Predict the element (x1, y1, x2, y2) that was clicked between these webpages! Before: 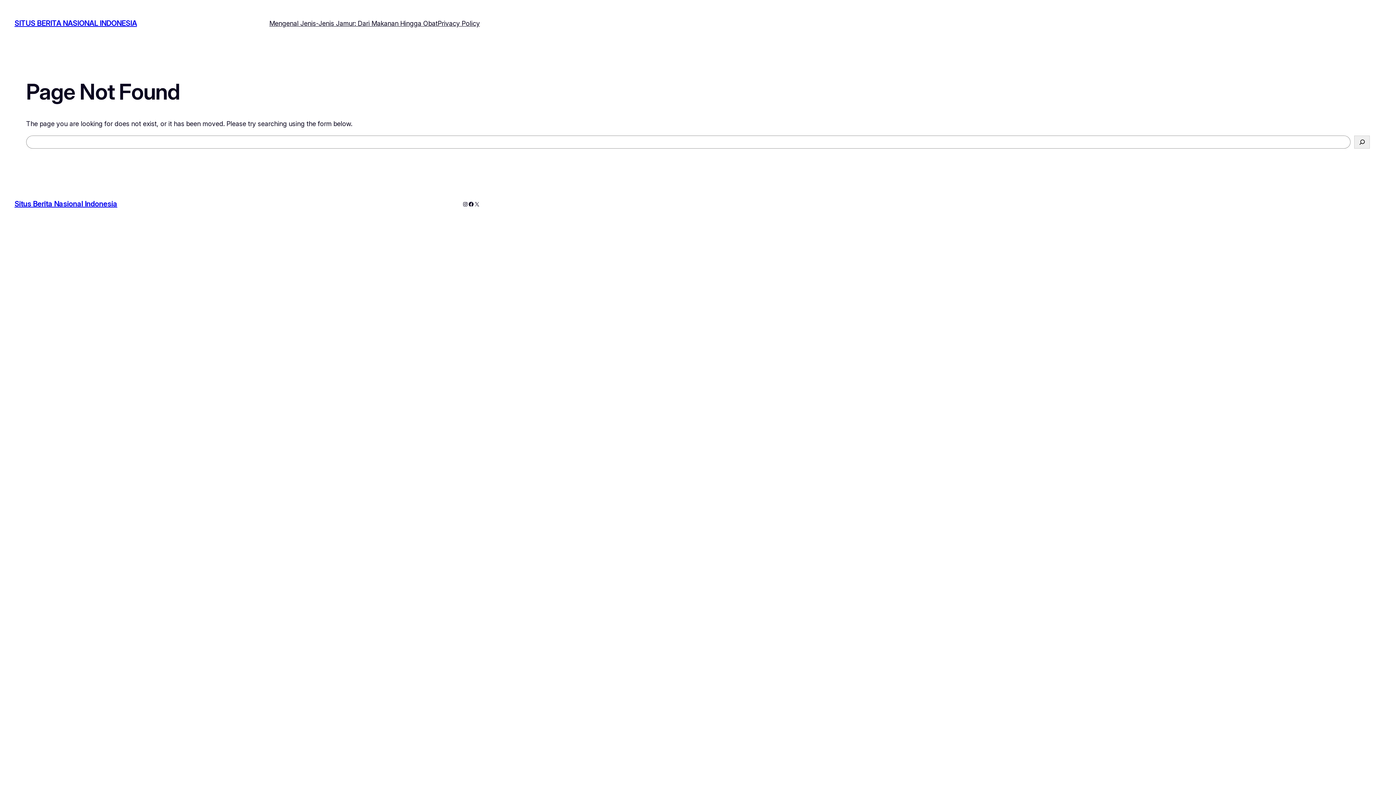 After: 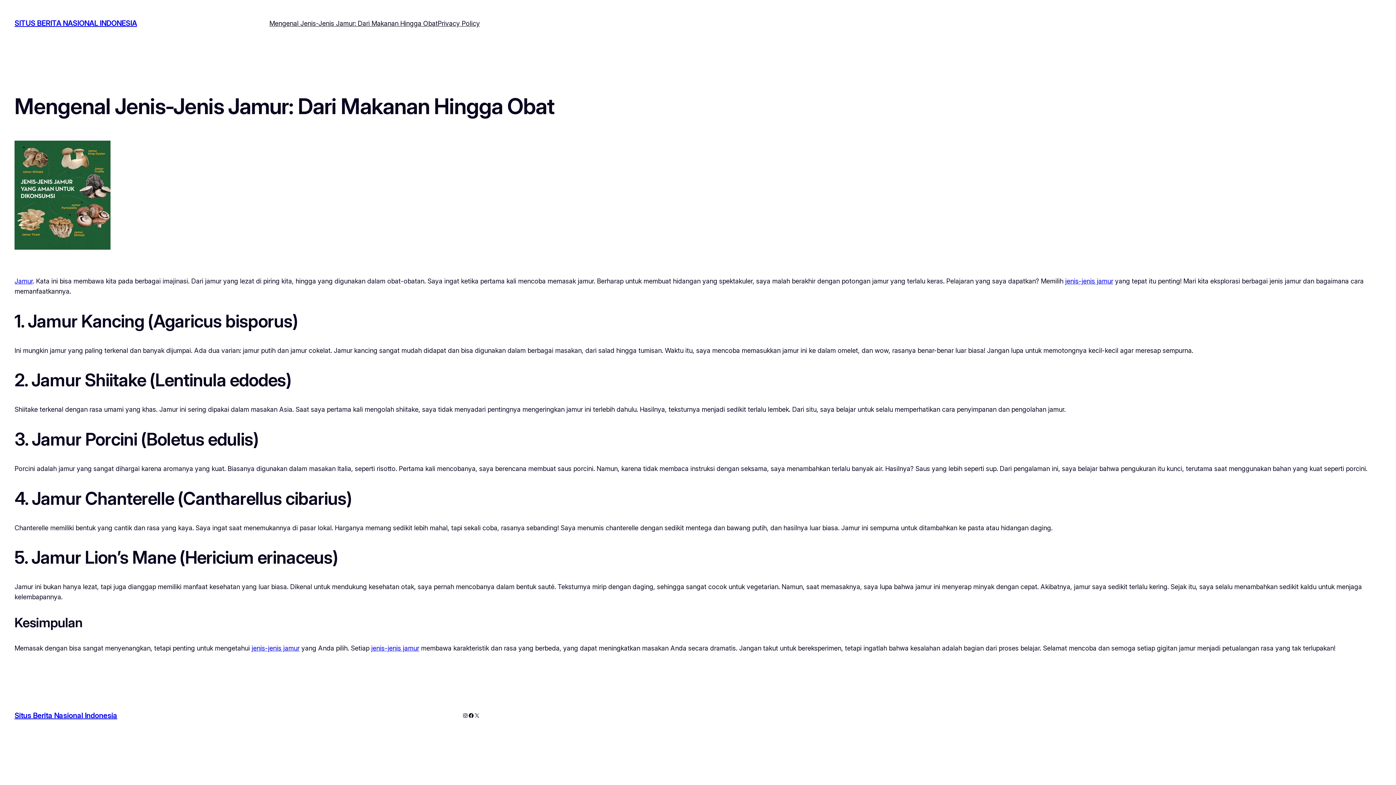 Action: bbox: (269, 18, 437, 28) label: Mengenal Jenis-Jenis Jamur: Dari Makanan Hingga Obat